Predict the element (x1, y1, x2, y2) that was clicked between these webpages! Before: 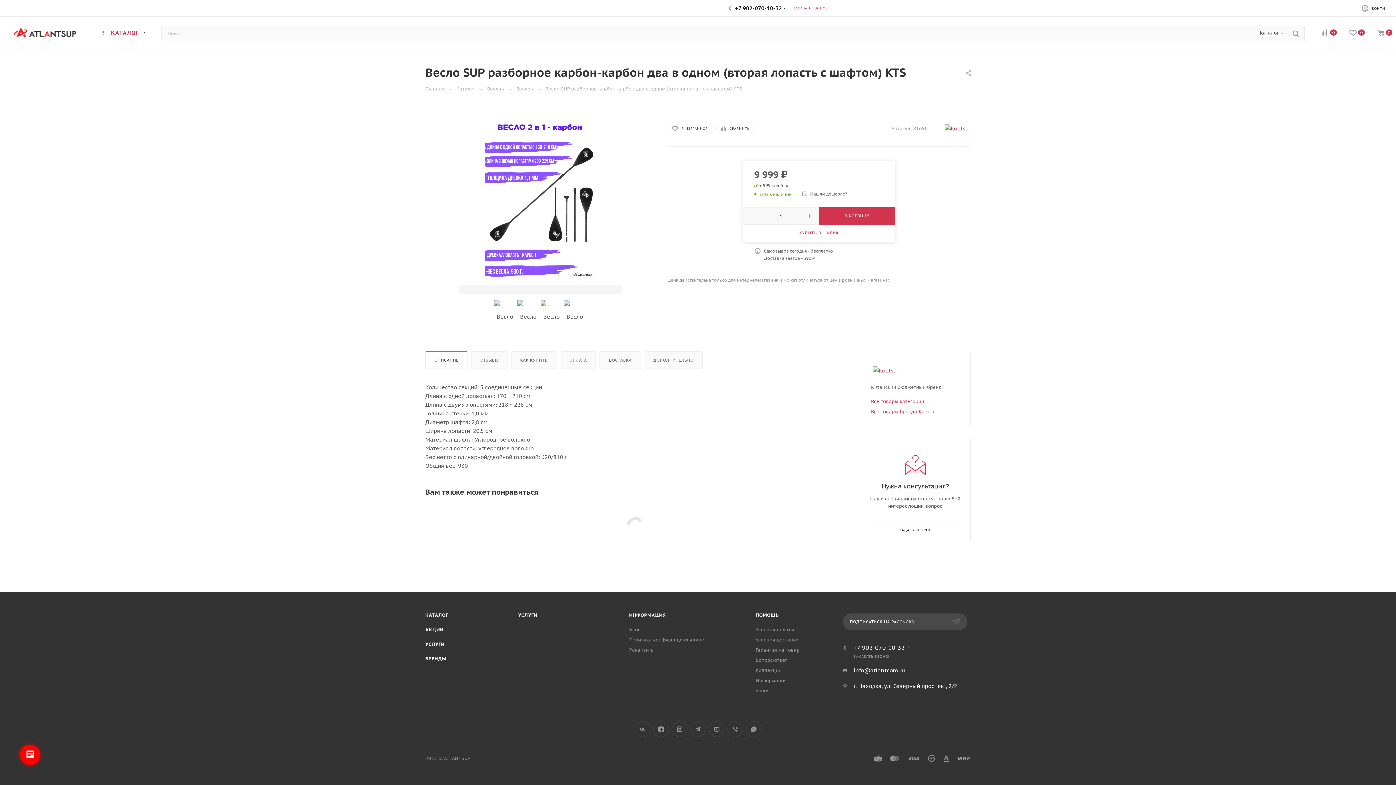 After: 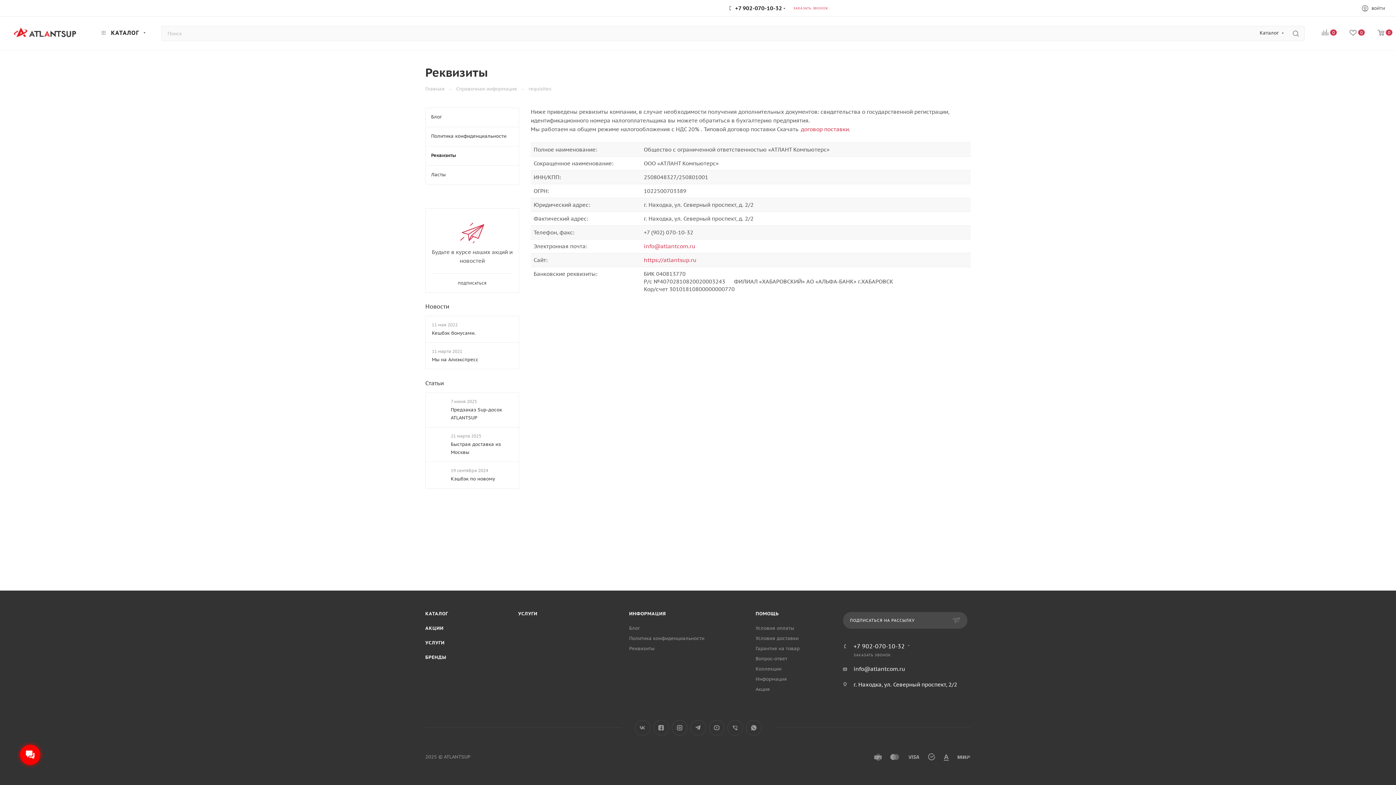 Action: bbox: (629, 647, 654, 653) label: Реквизиты